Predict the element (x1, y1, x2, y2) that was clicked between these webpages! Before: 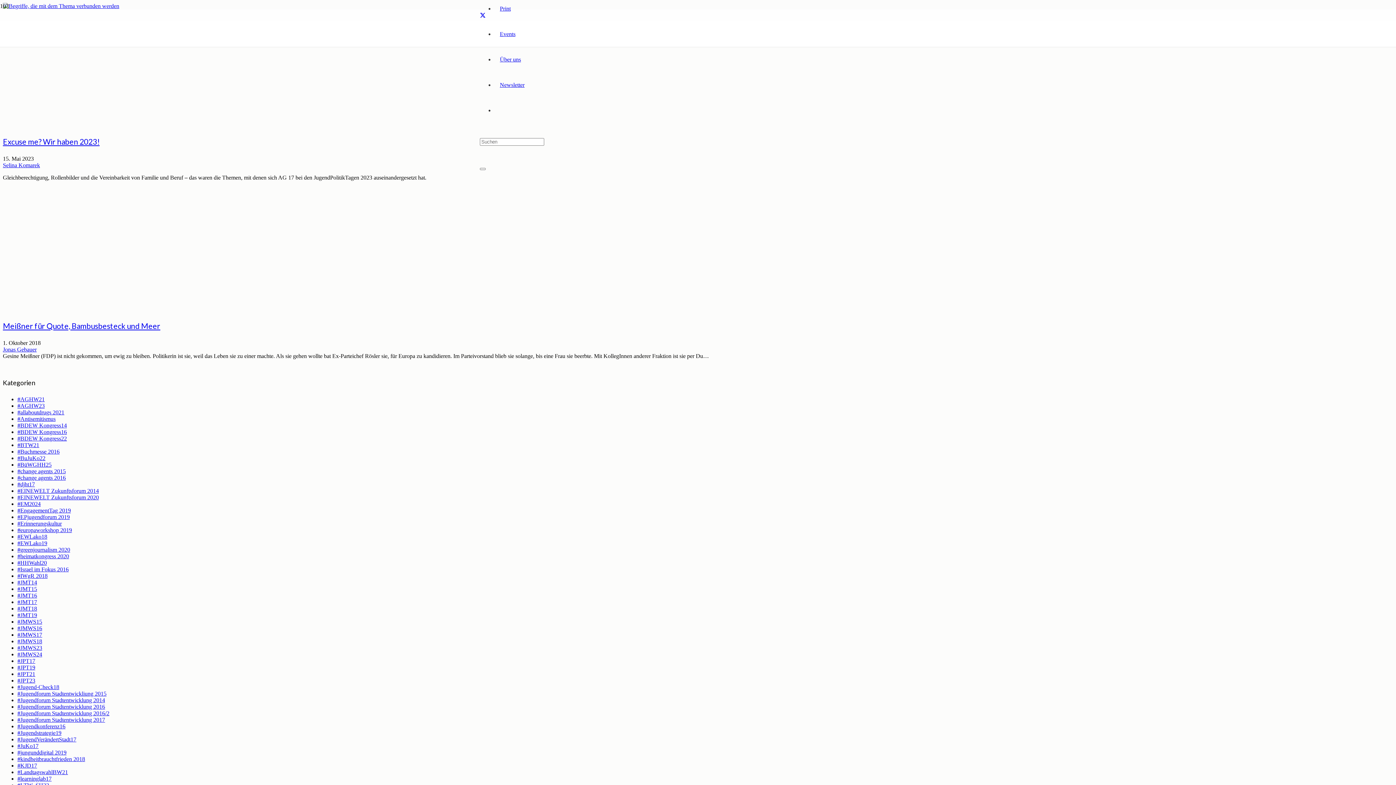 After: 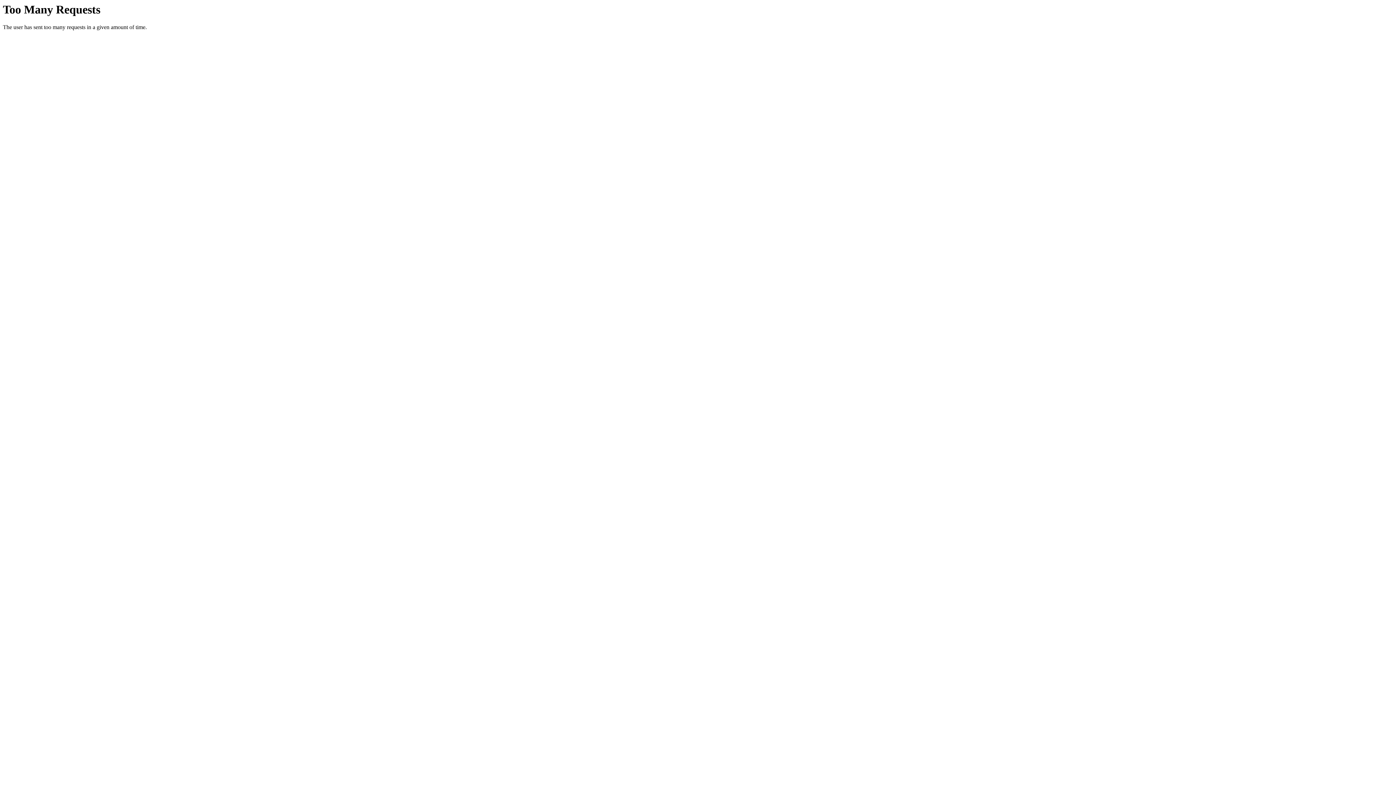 Action: bbox: (17, 579, 37, 585) label: #JMT14